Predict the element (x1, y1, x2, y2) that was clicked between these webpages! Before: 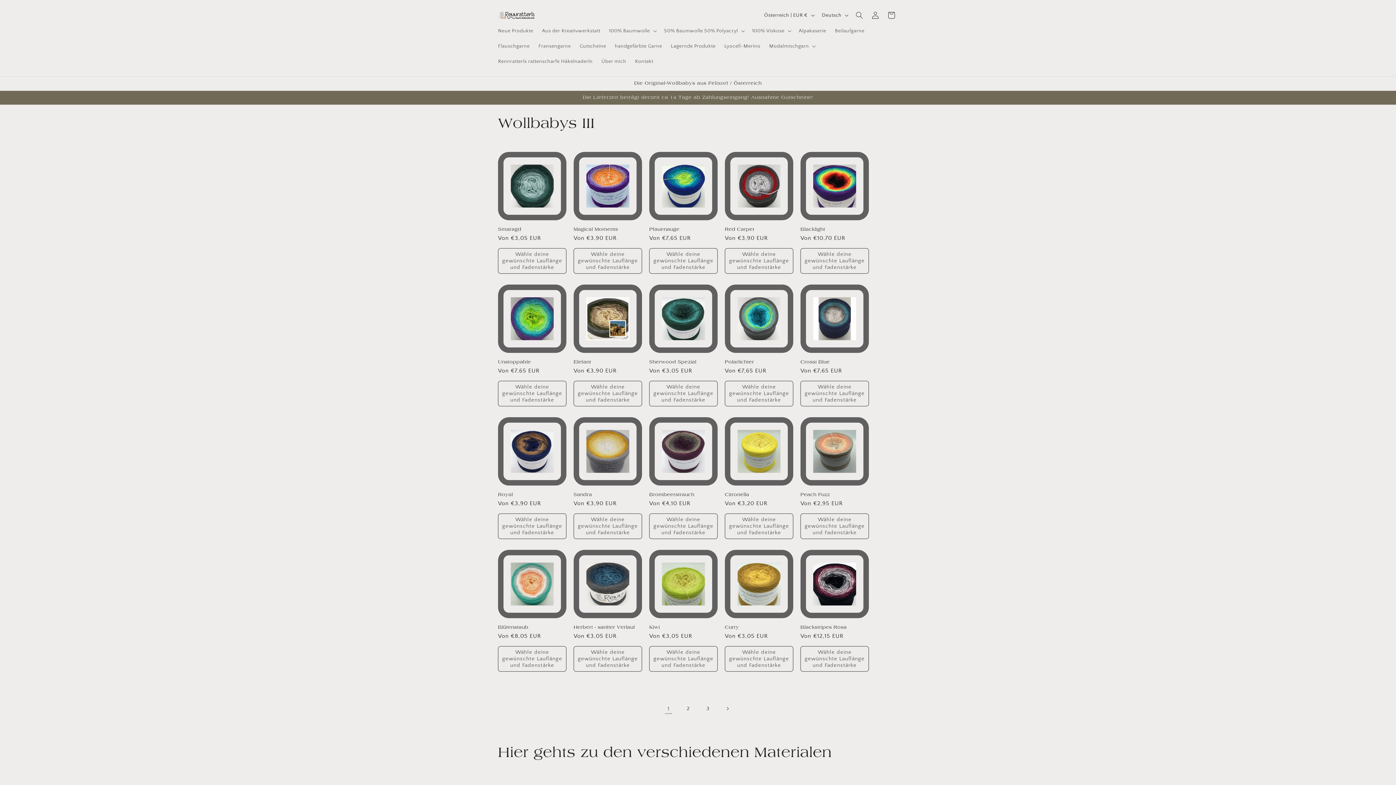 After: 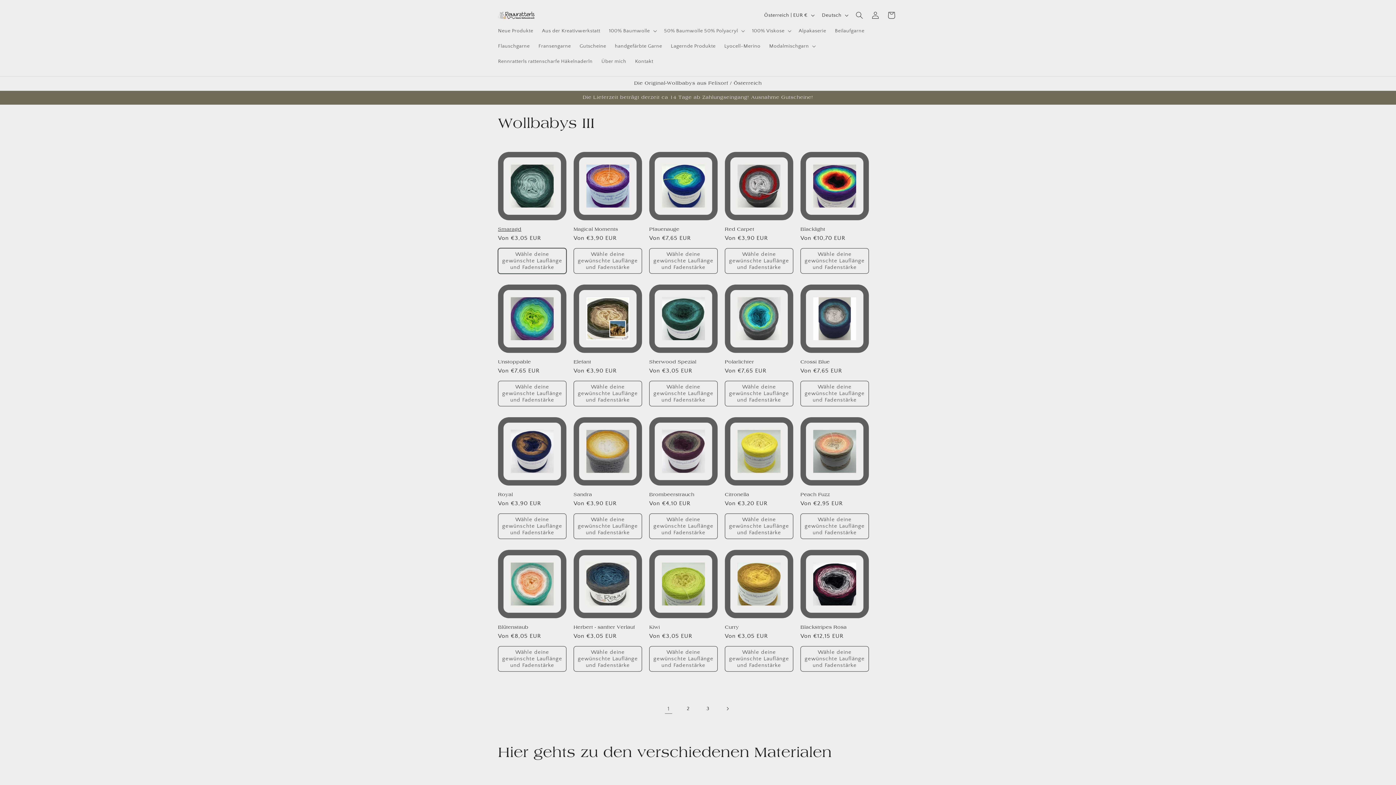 Action: label: Wähle deine gewünschte Lauflänge und Fadenstärke bbox: (498, 248, 566, 273)